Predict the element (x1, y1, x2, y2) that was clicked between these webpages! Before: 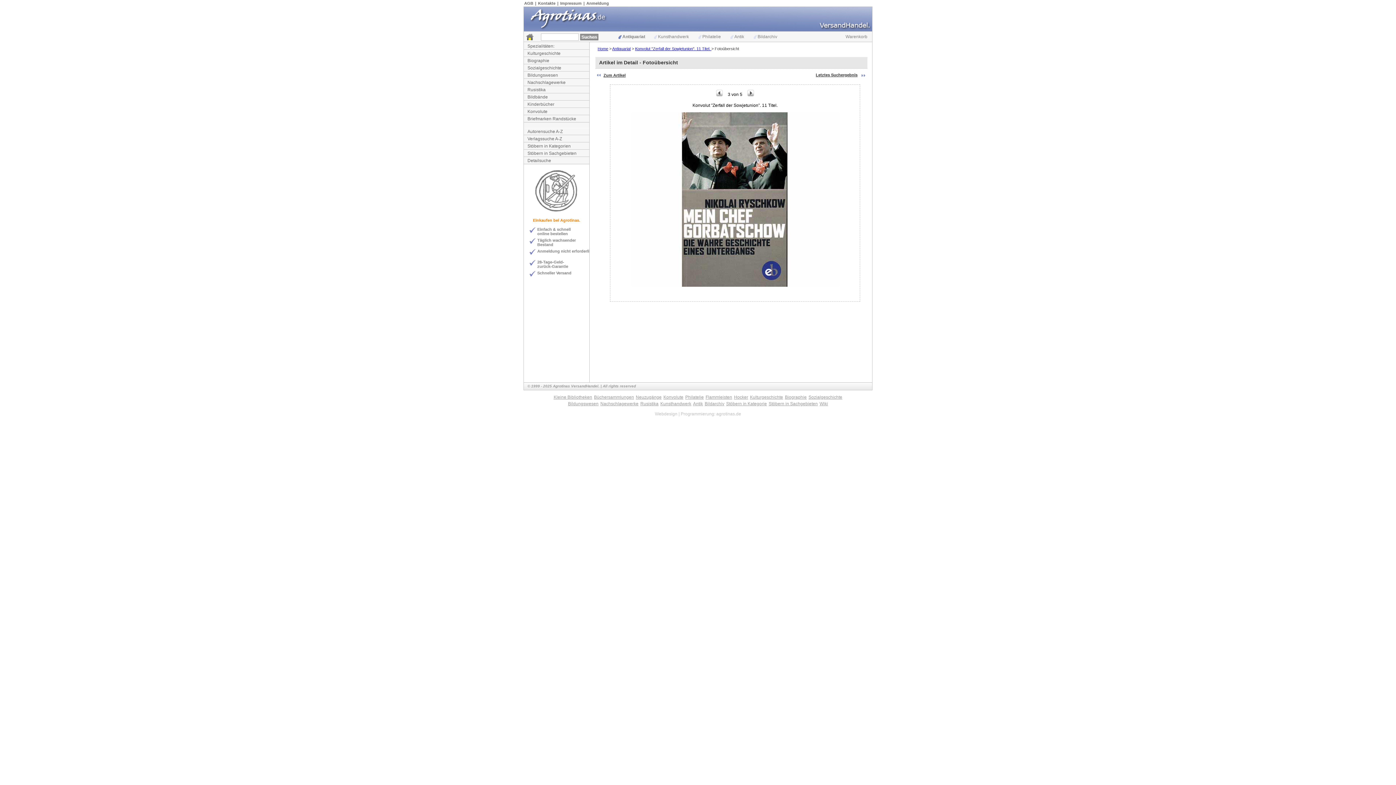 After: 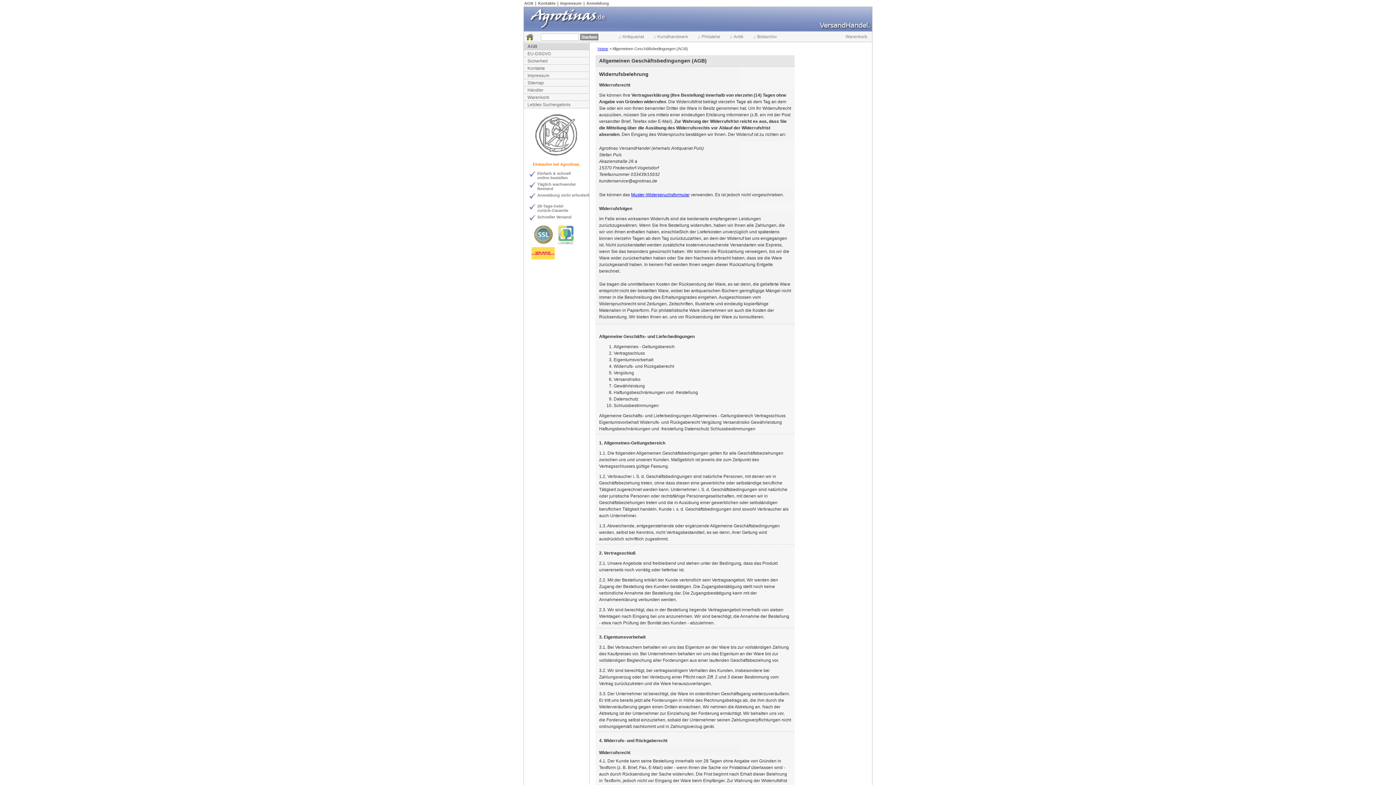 Action: label: AGB bbox: (524, 1, 533, 5)